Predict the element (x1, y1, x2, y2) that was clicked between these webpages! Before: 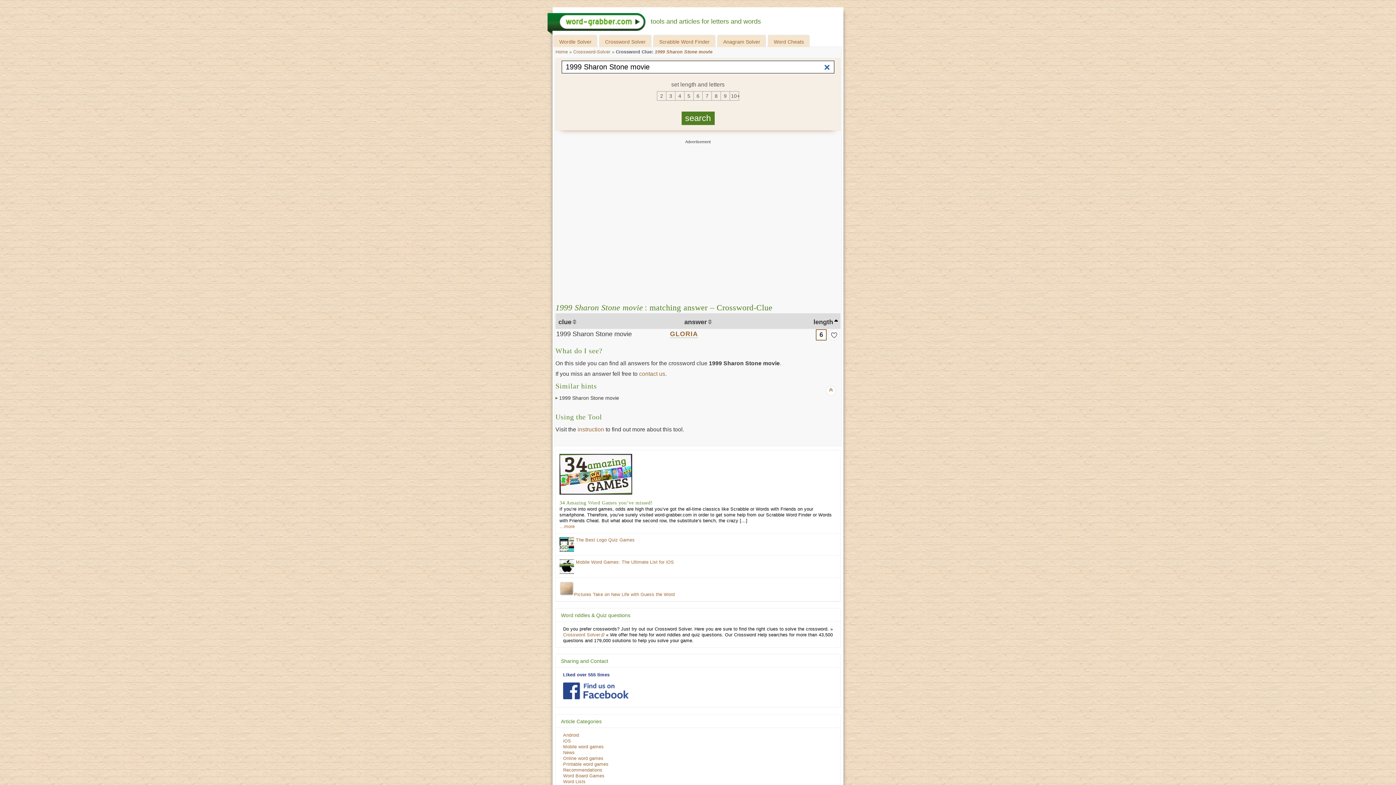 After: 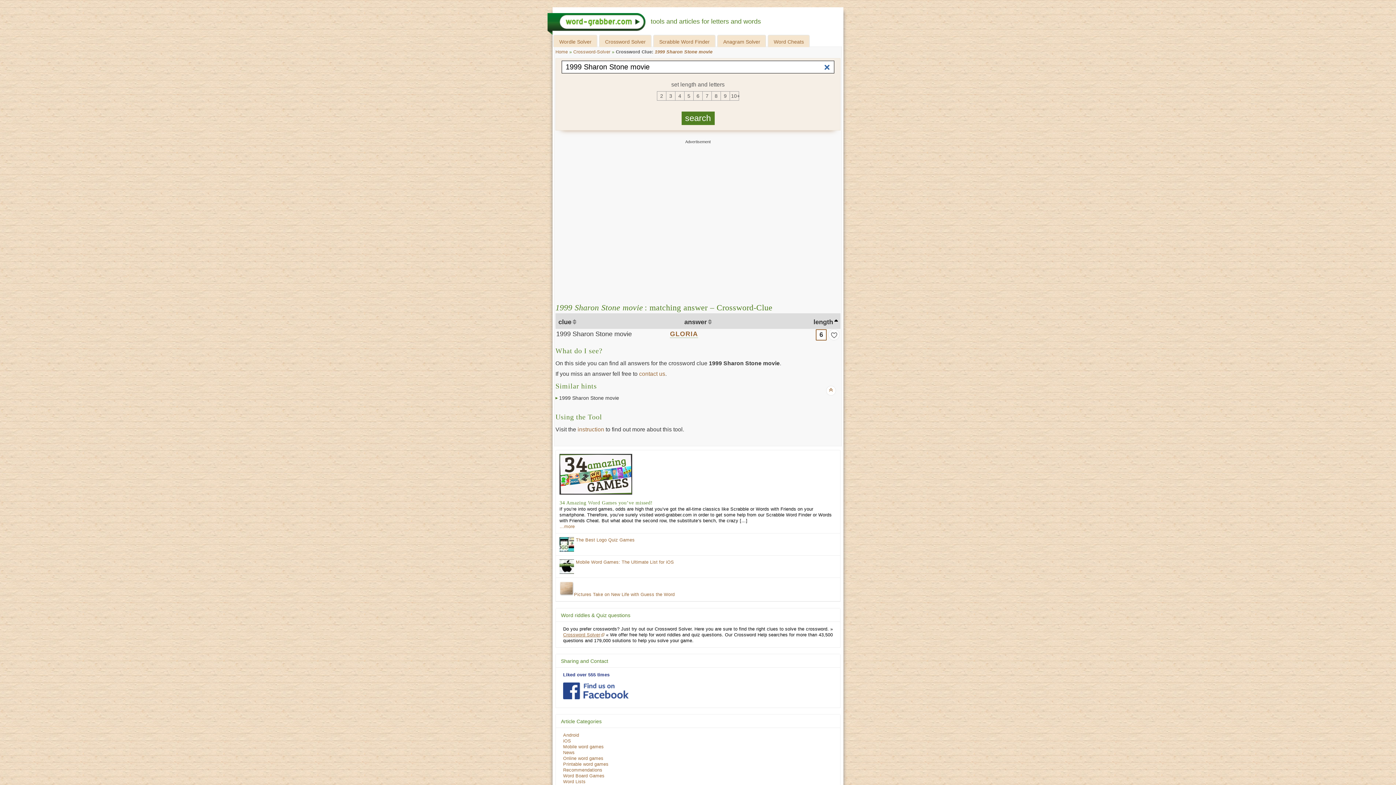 Action: label: Crossword Solver bbox: (563, 632, 604, 637)